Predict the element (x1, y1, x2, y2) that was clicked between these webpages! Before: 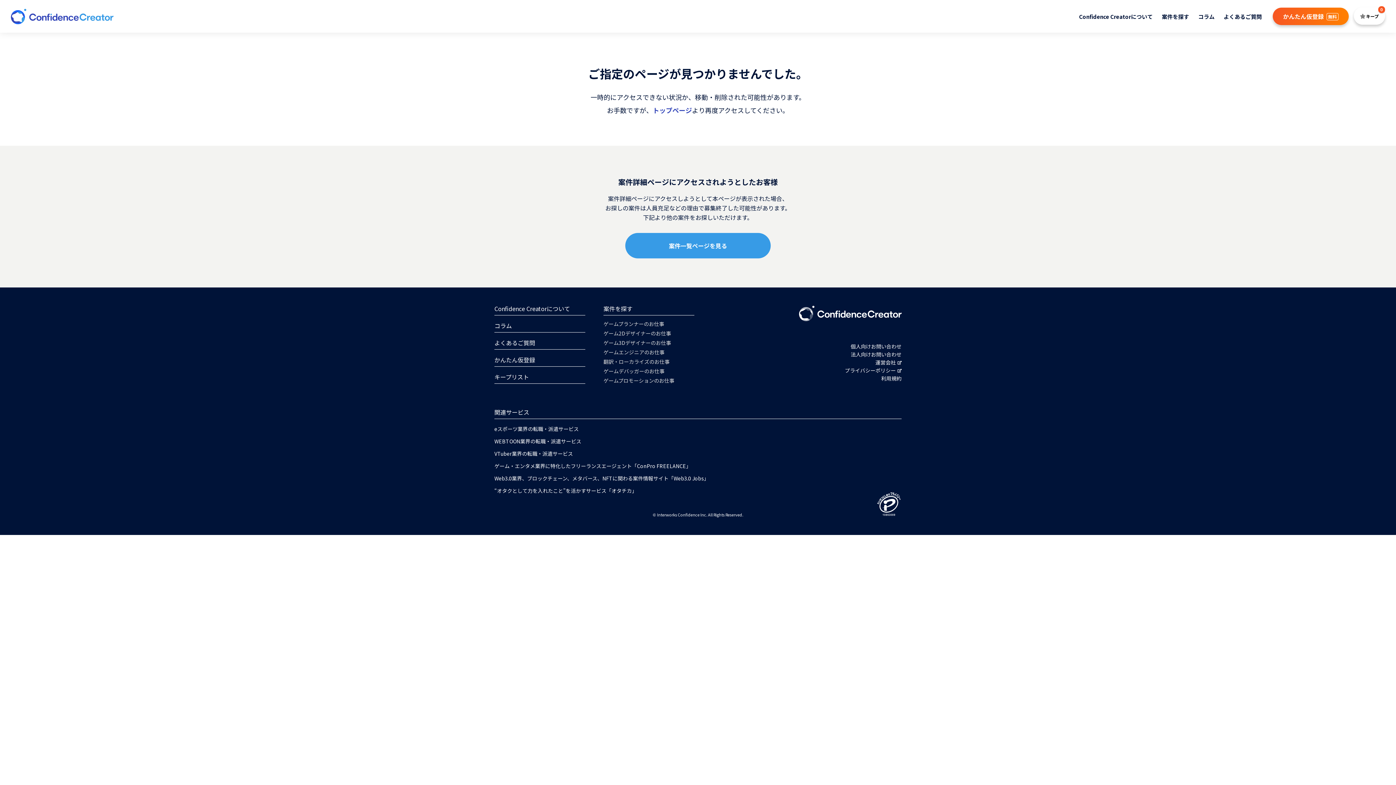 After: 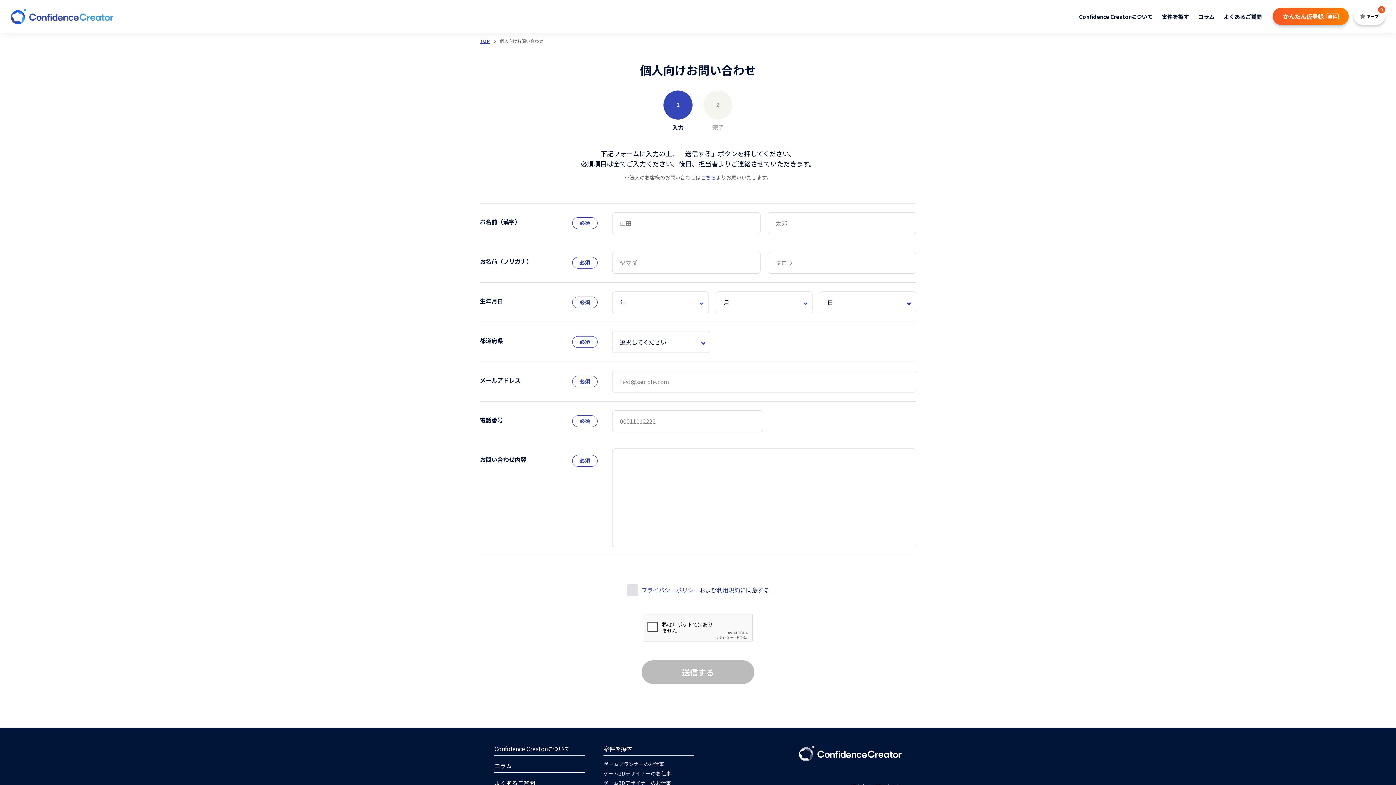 Action: label: 個人向けお問い合わせ bbox: (850, 342, 901, 350)